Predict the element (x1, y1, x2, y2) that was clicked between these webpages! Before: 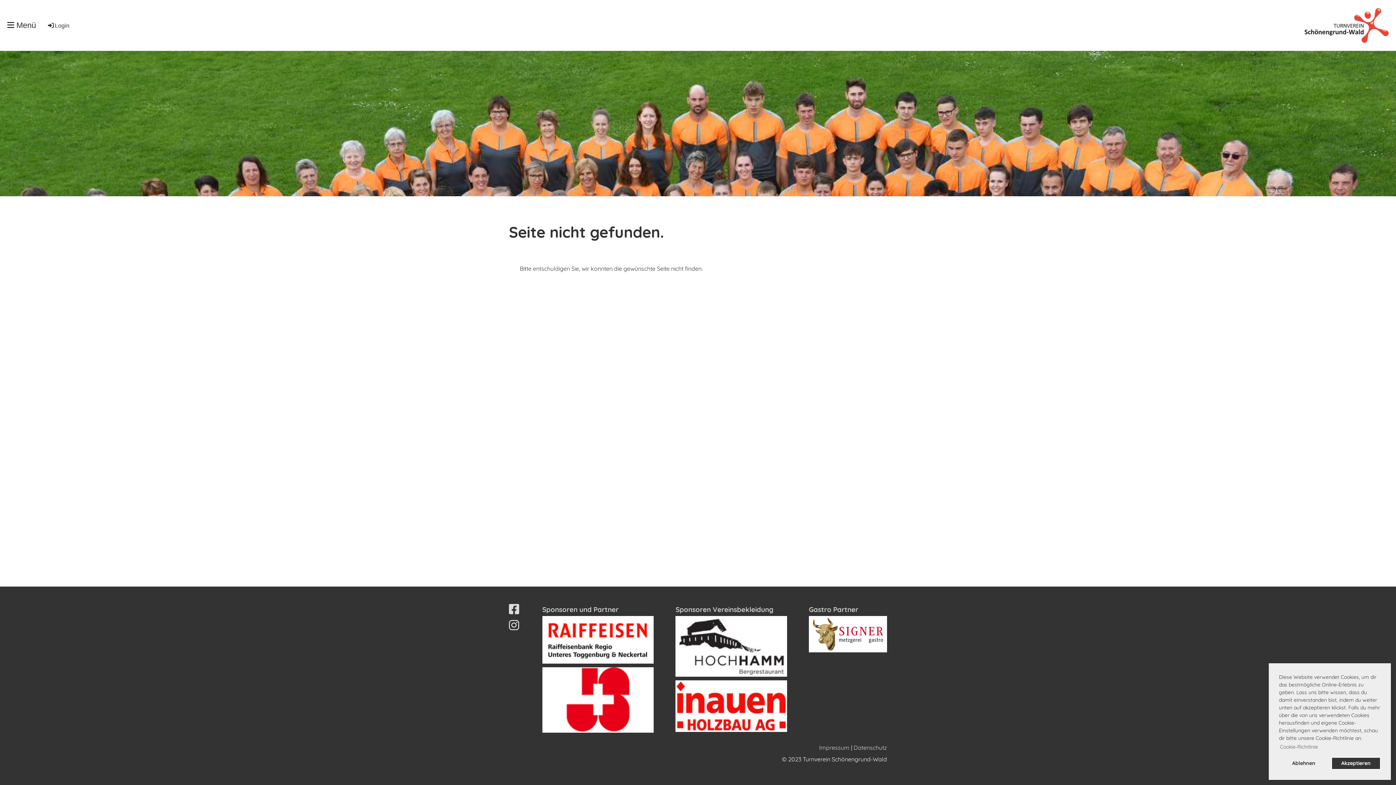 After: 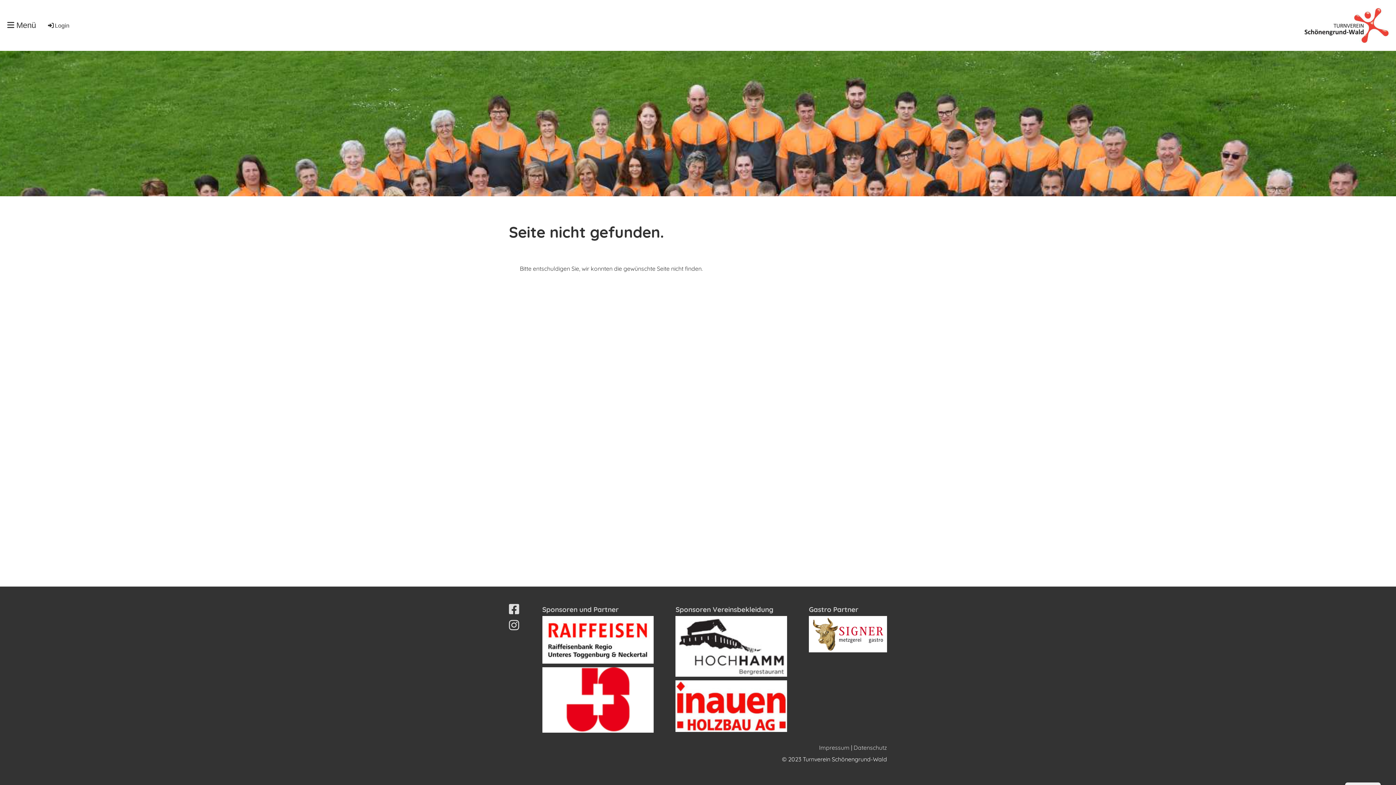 Action: label: deny cookies bbox: (1279, 757, 1328, 770)